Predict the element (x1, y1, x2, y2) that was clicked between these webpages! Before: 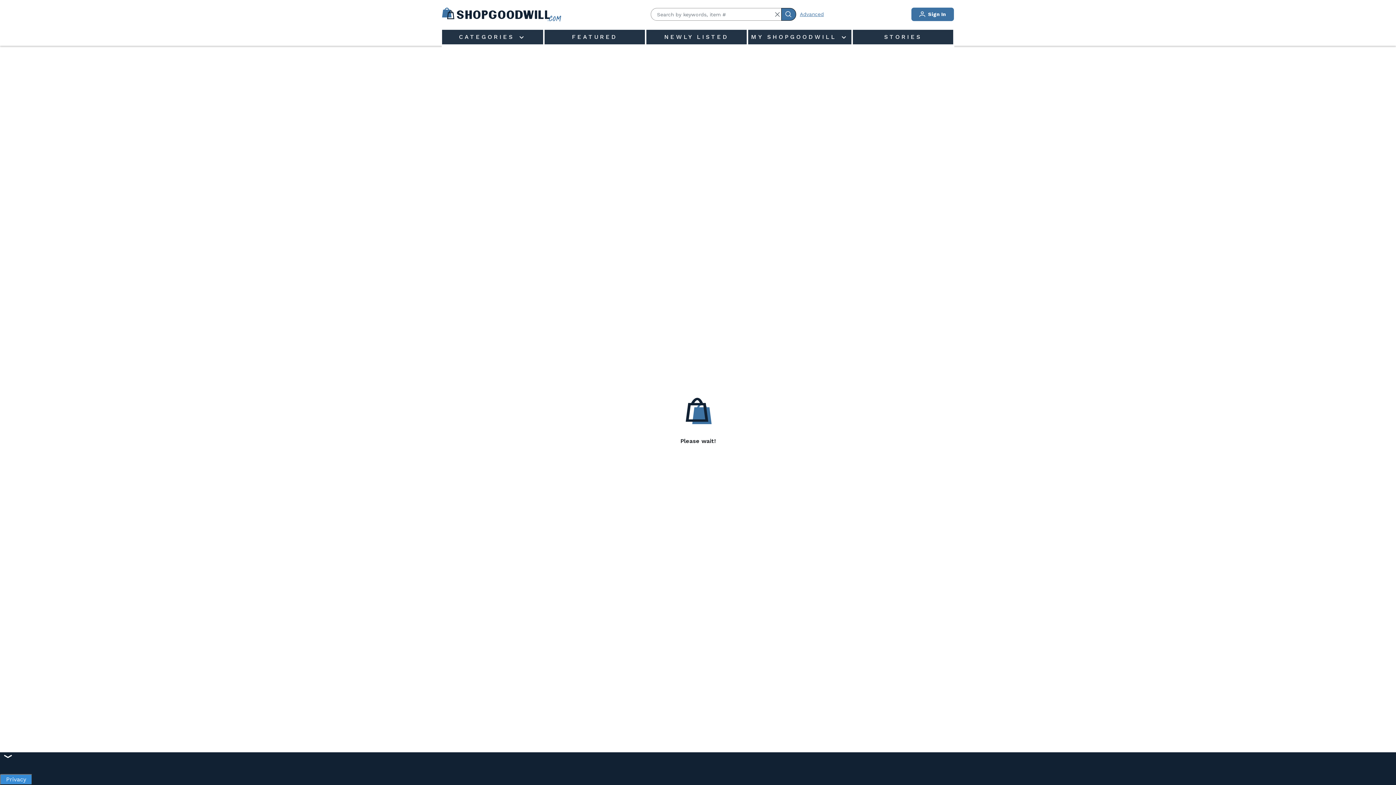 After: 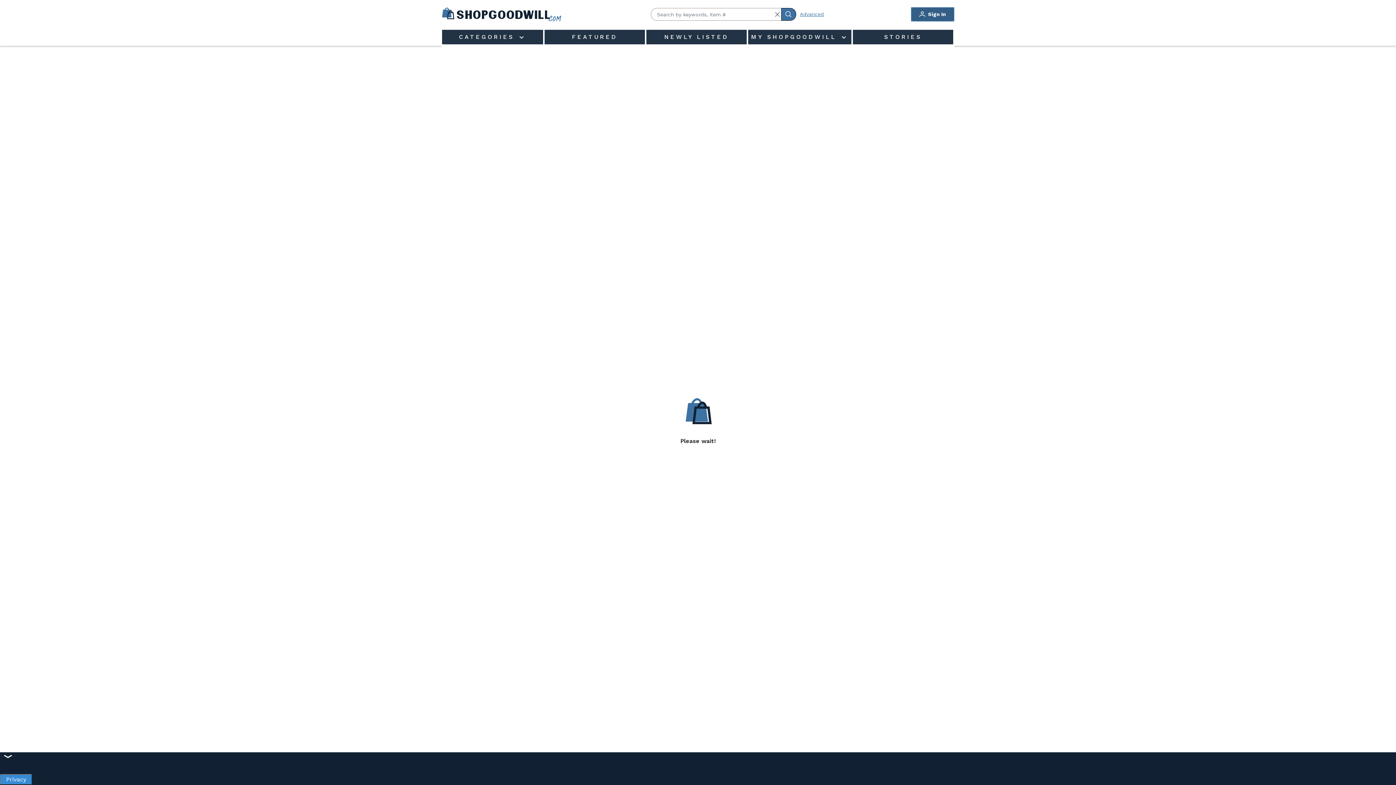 Action: label: Sign In bbox: (911, 7, 954, 21)